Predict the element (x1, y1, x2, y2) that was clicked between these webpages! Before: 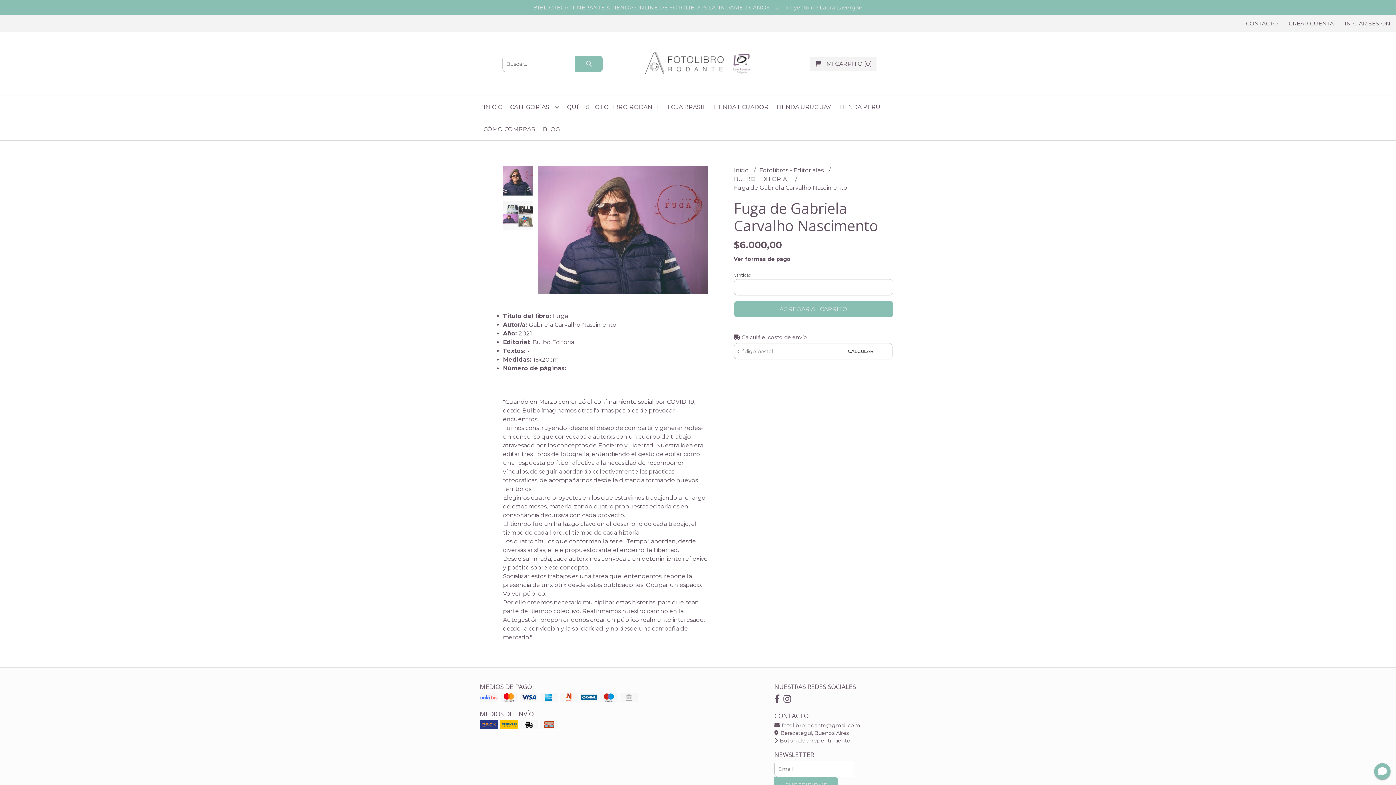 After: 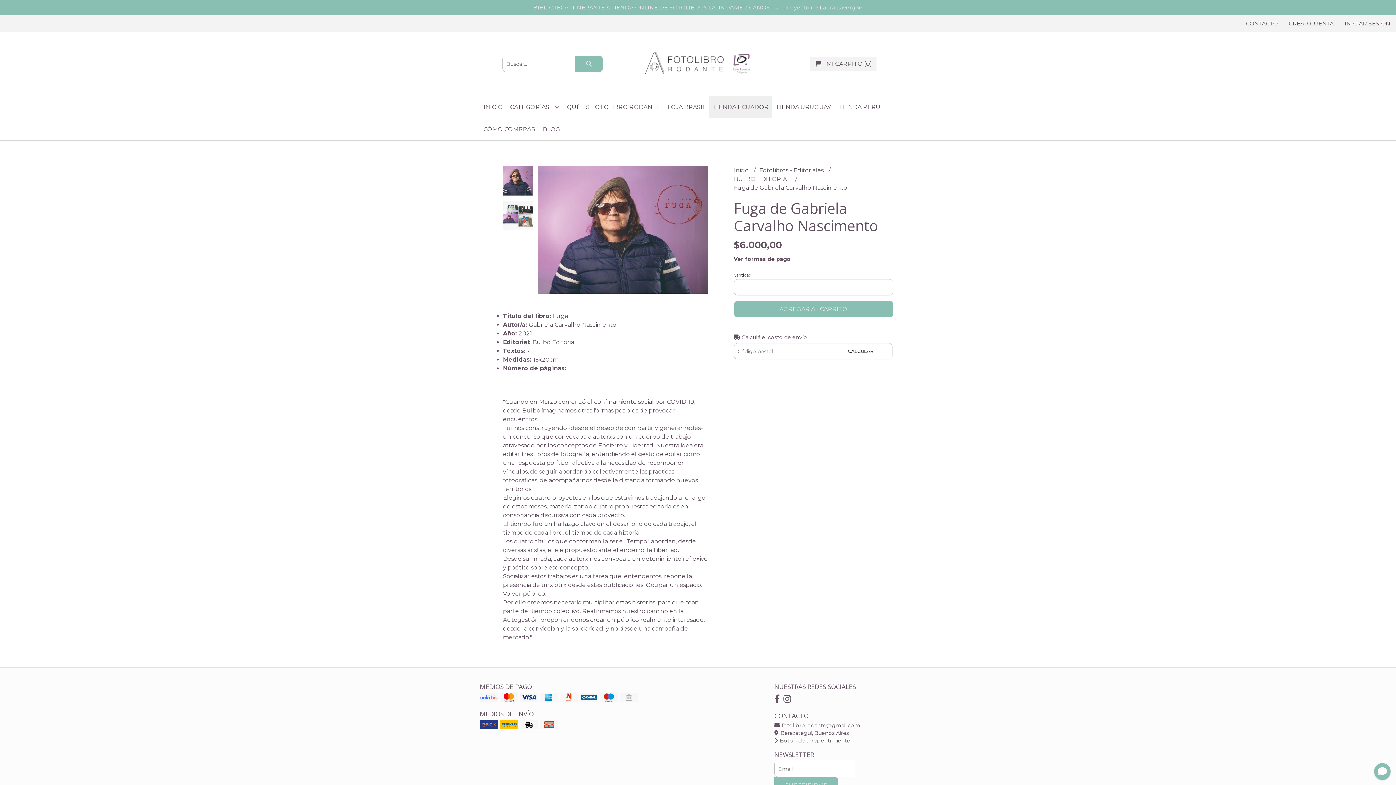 Action: bbox: (709, 96, 772, 118) label: TIENDA ECUADOR